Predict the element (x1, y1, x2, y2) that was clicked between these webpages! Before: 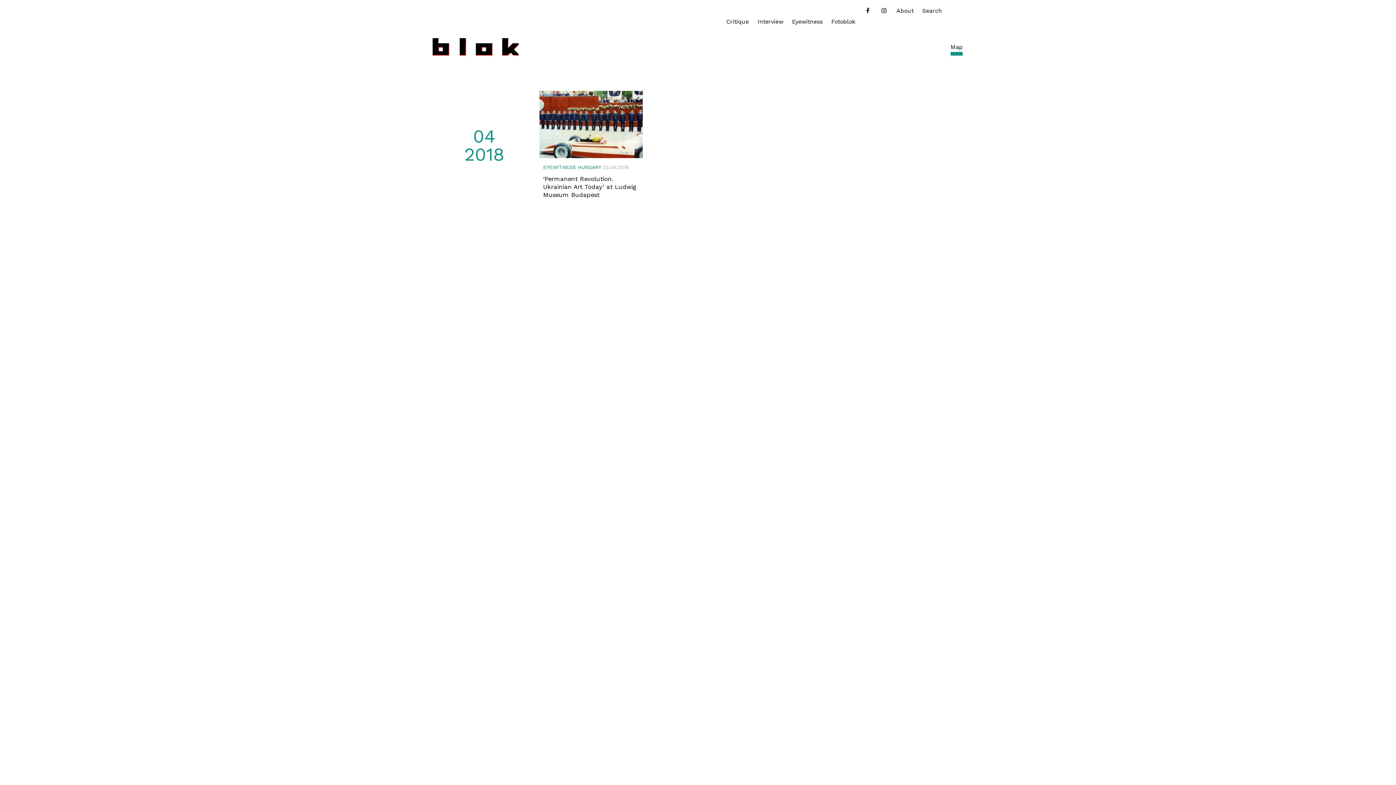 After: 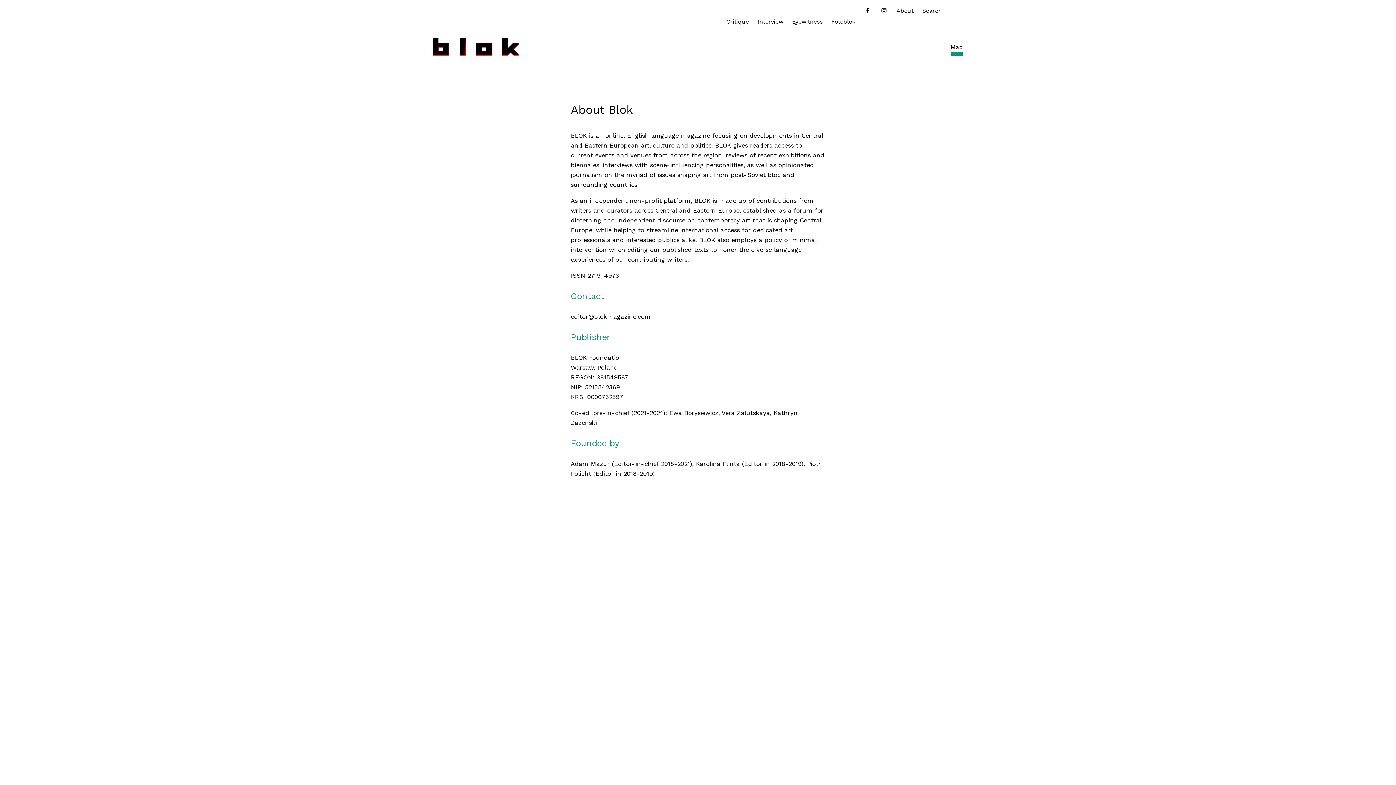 Action: bbox: (896, 7, 913, 14) label: About